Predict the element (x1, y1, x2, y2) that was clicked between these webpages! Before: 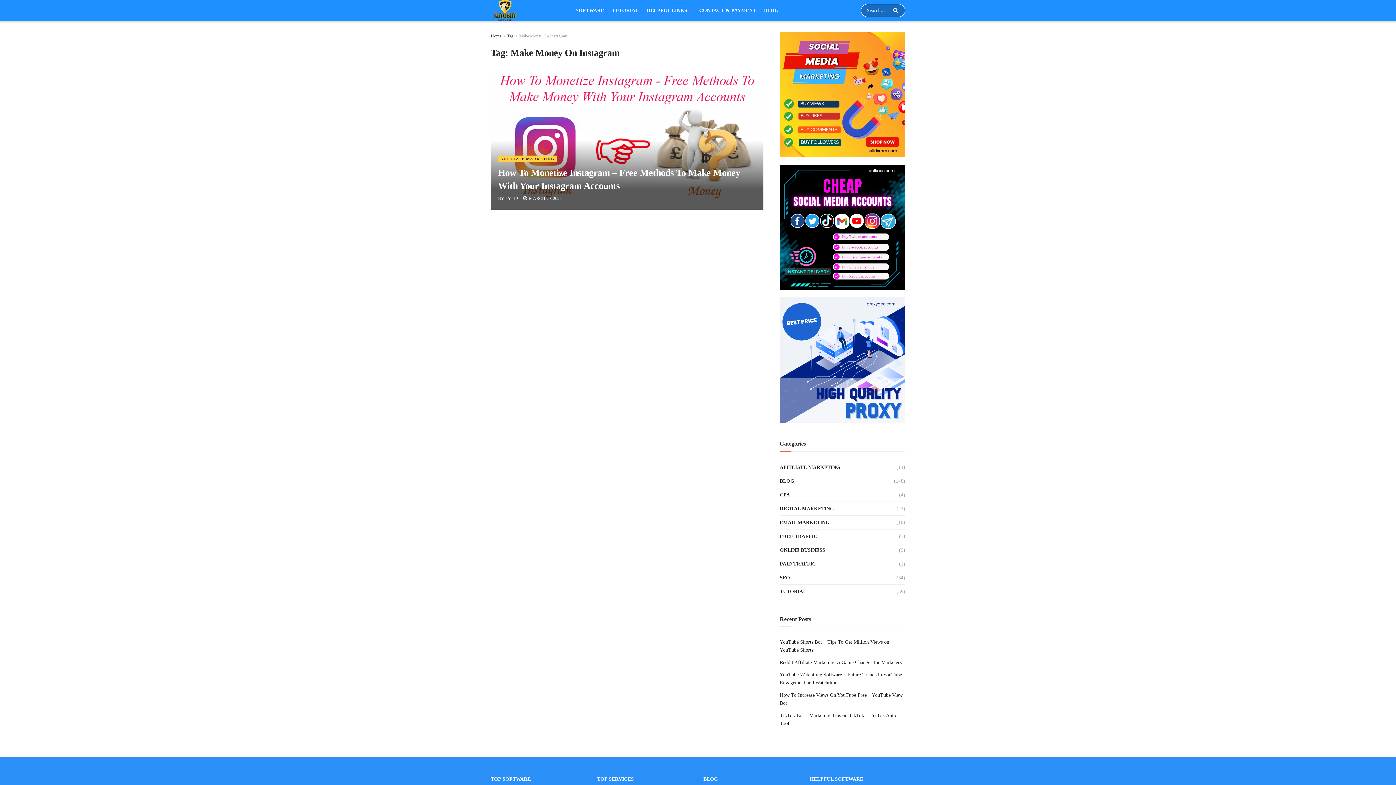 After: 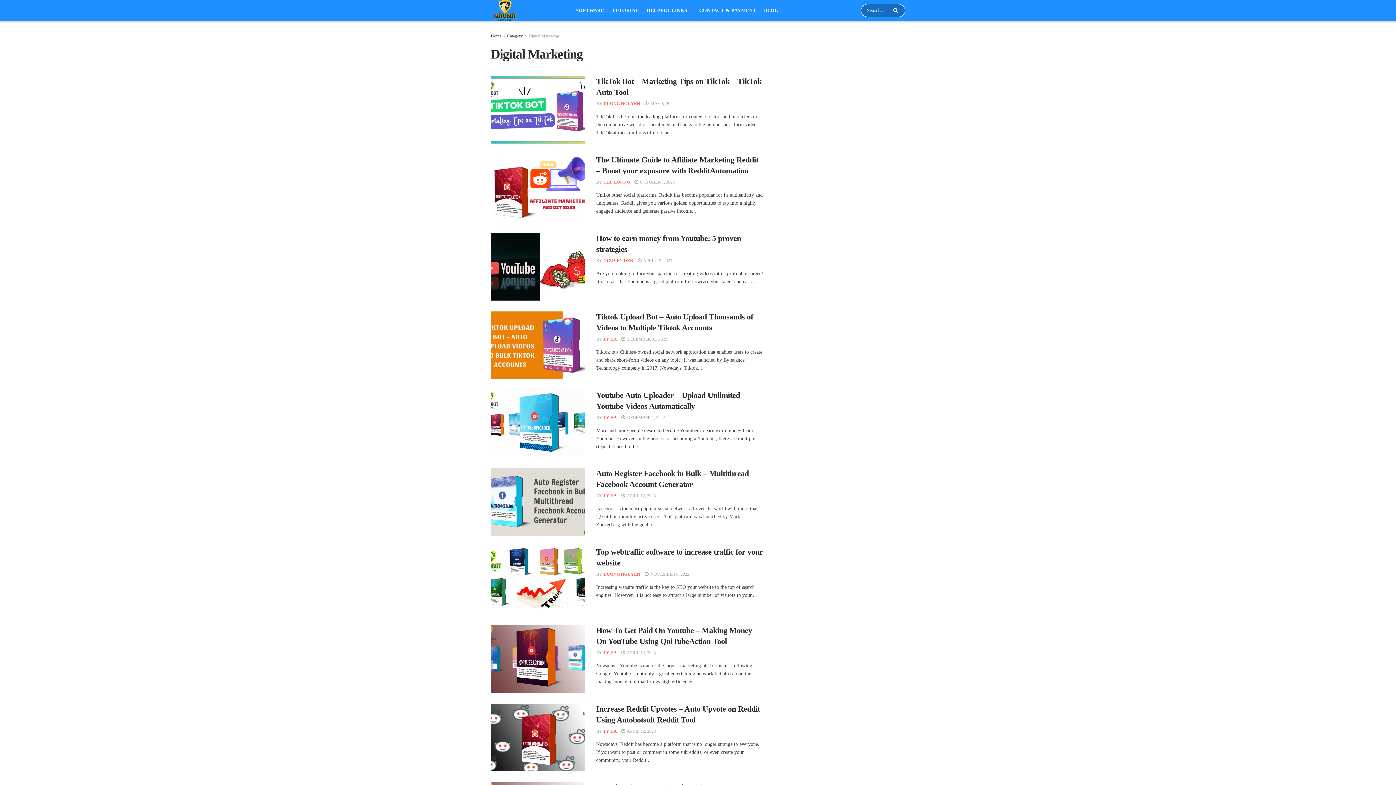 Action: bbox: (780, 504, 834, 513) label: DIGITAL MARKETING